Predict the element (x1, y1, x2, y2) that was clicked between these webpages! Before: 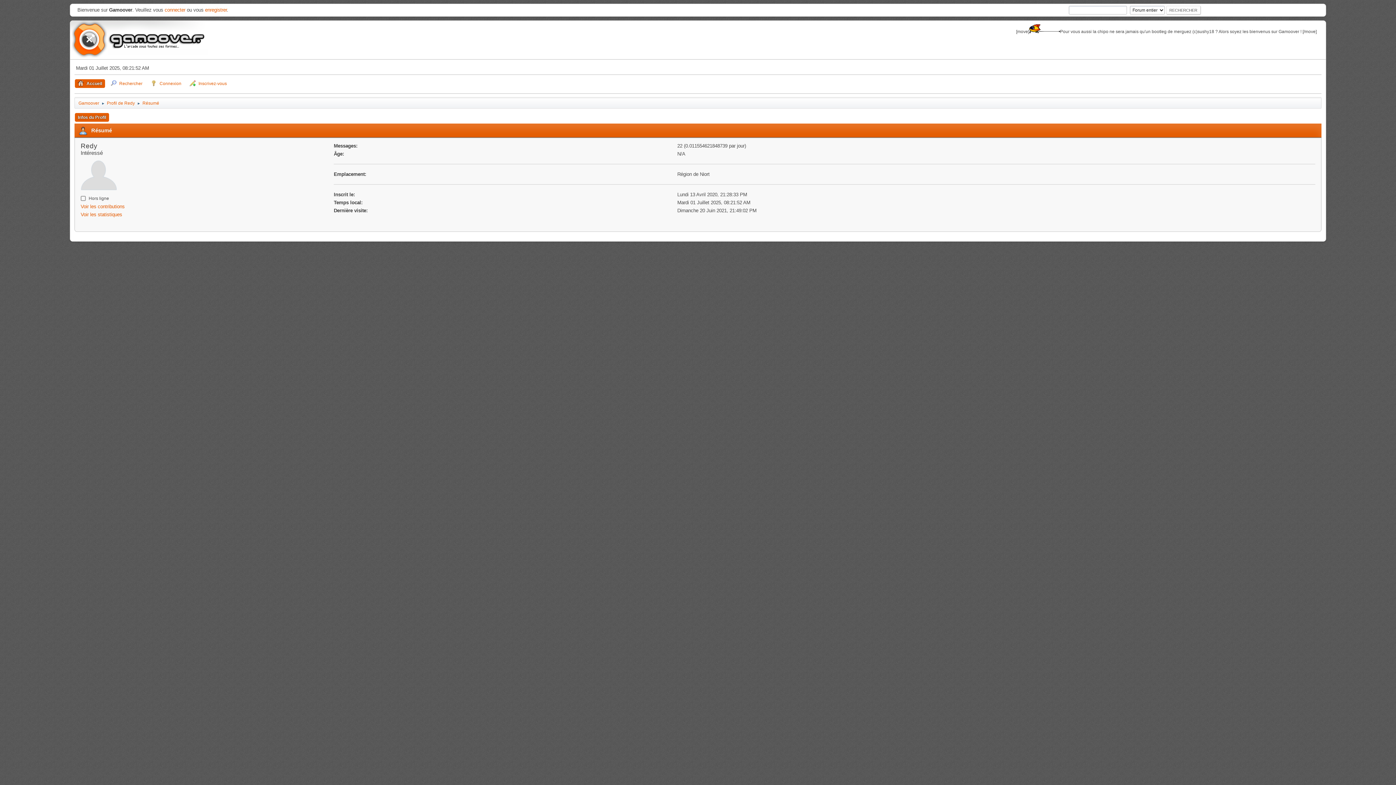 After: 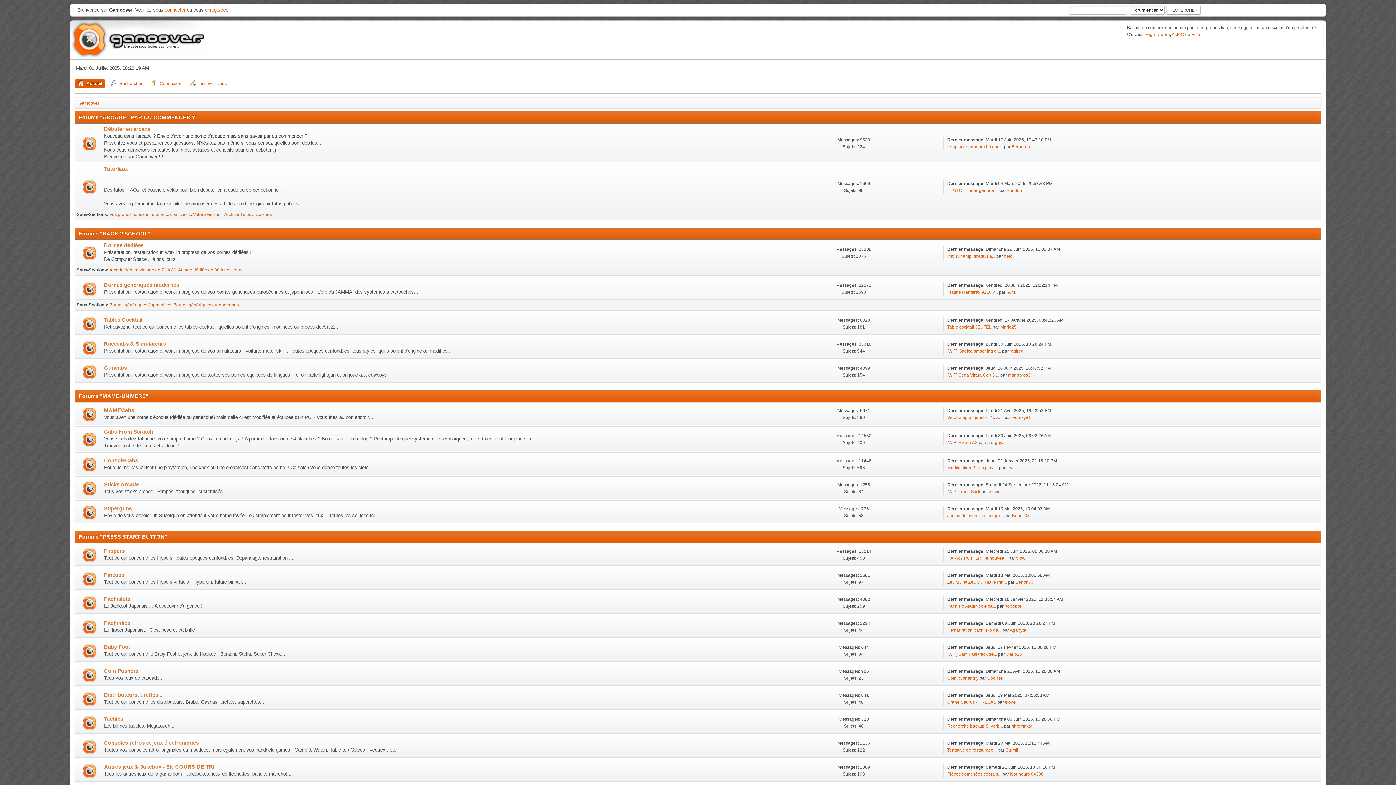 Action: bbox: (78, 96, 99, 107) label: Gamoover